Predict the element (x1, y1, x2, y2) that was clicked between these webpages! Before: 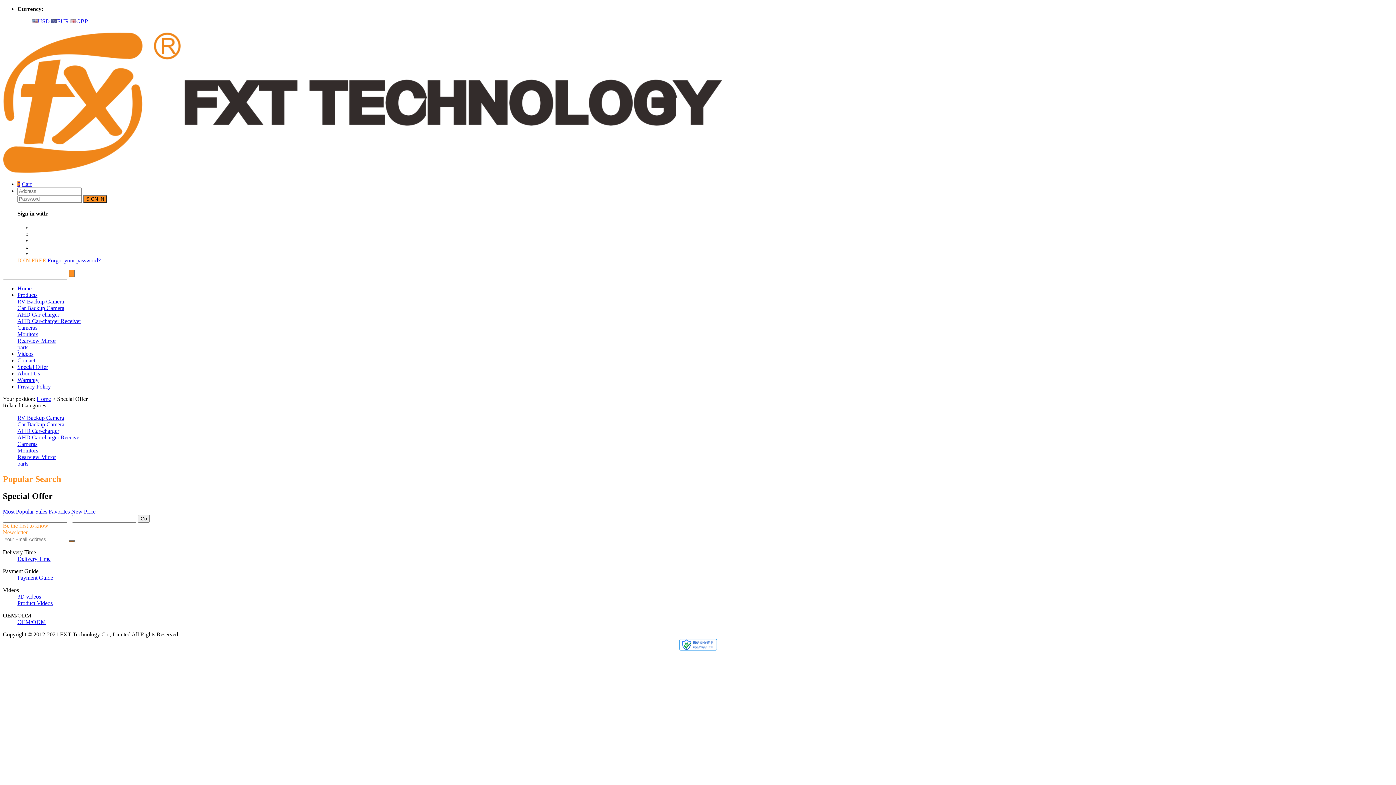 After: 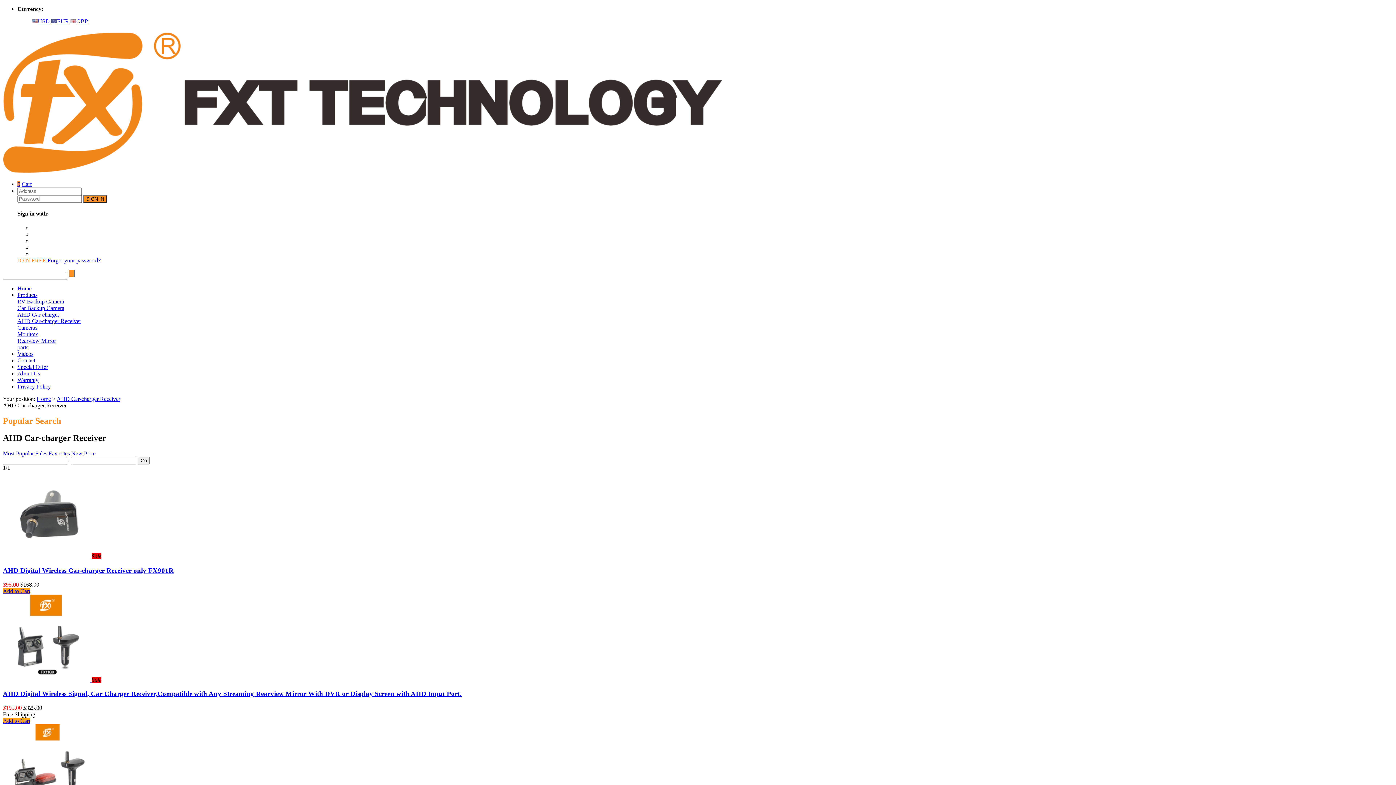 Action: label: AHD Car-charger Receiver bbox: (17, 434, 81, 440)